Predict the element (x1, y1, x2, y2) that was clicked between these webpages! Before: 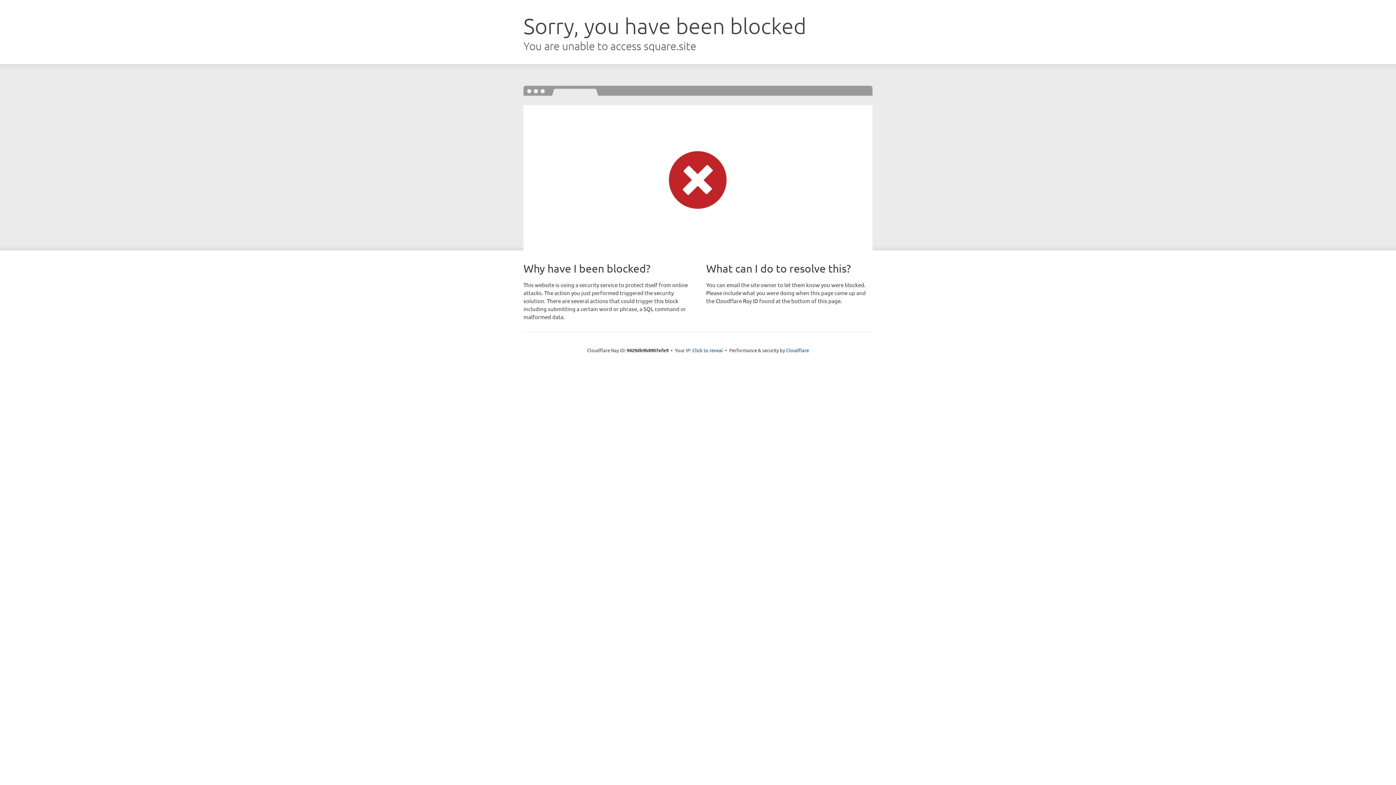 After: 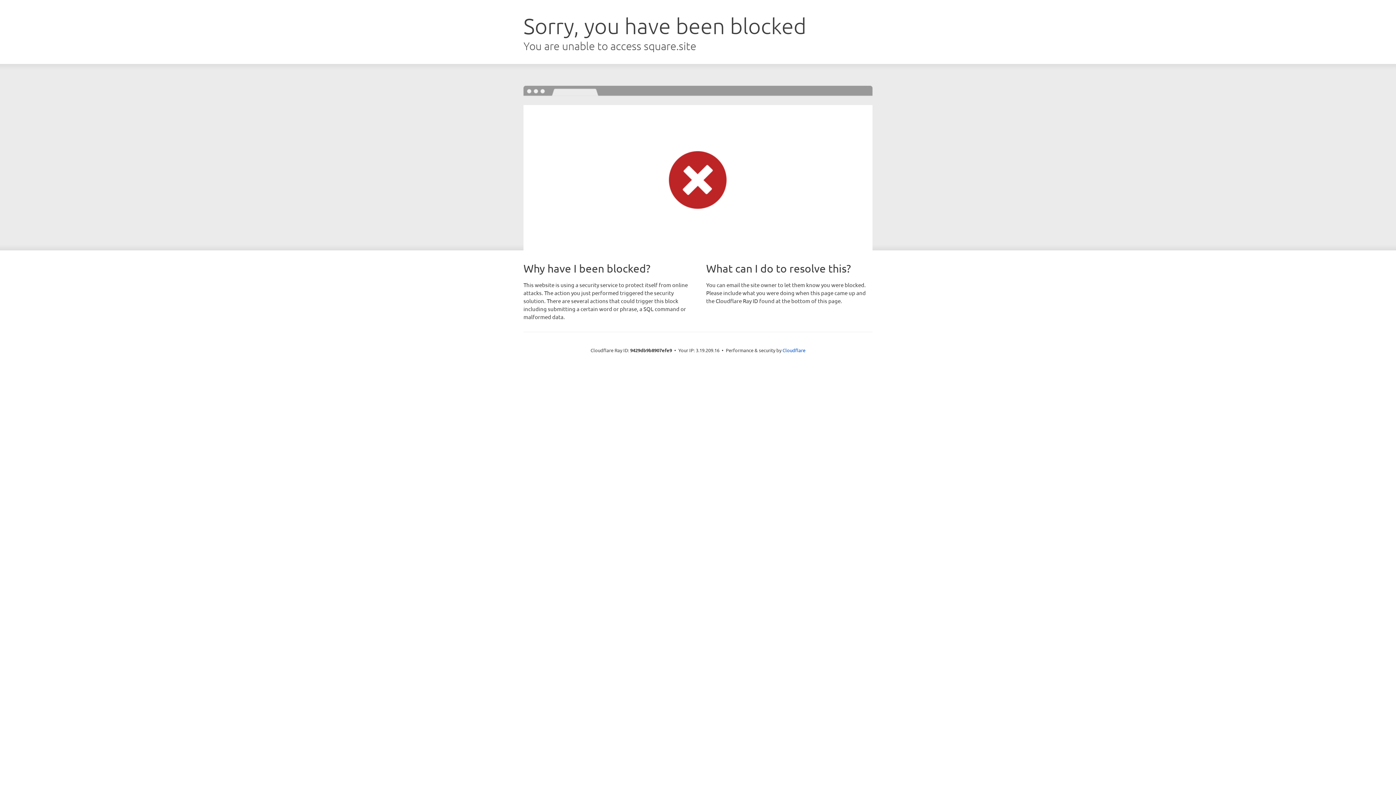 Action: bbox: (692, 346, 723, 353) label: Click to reveal